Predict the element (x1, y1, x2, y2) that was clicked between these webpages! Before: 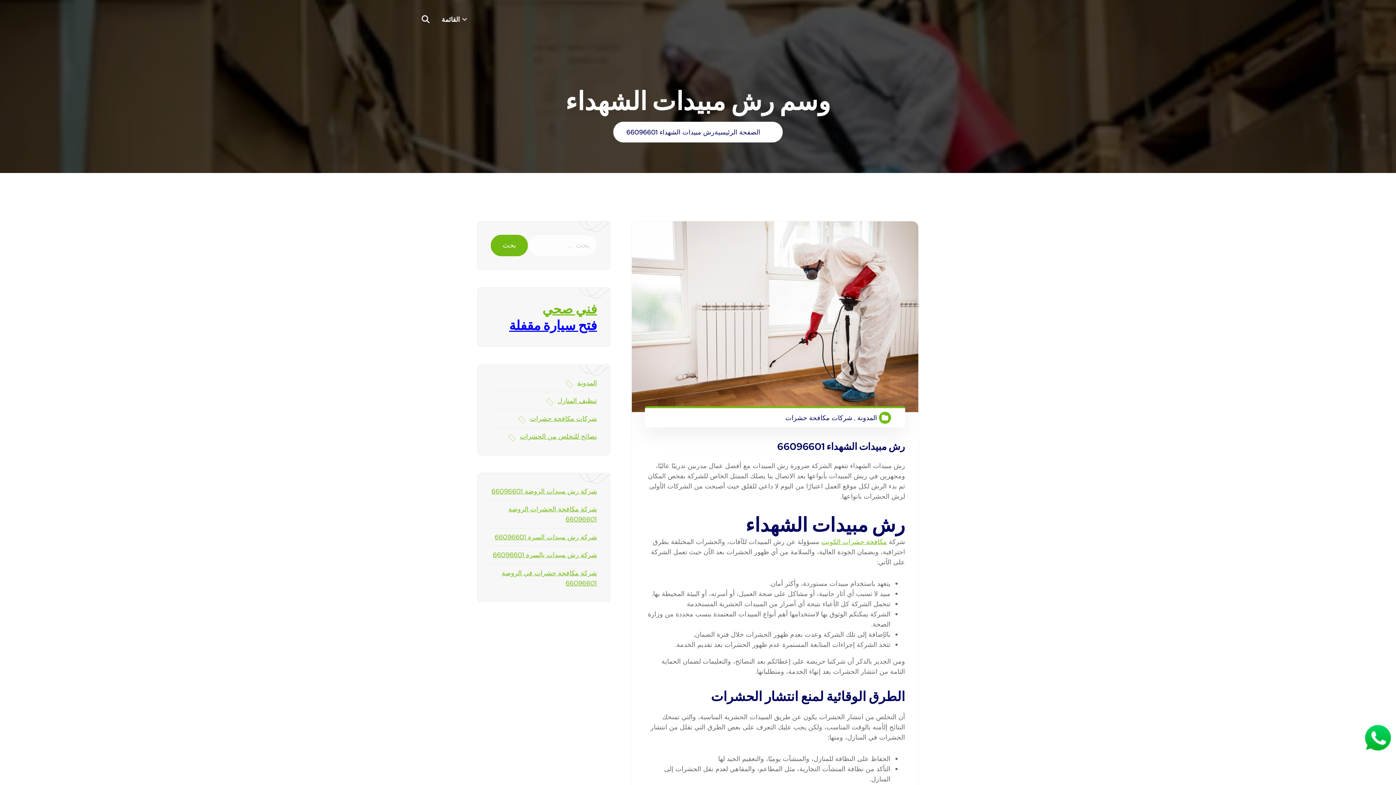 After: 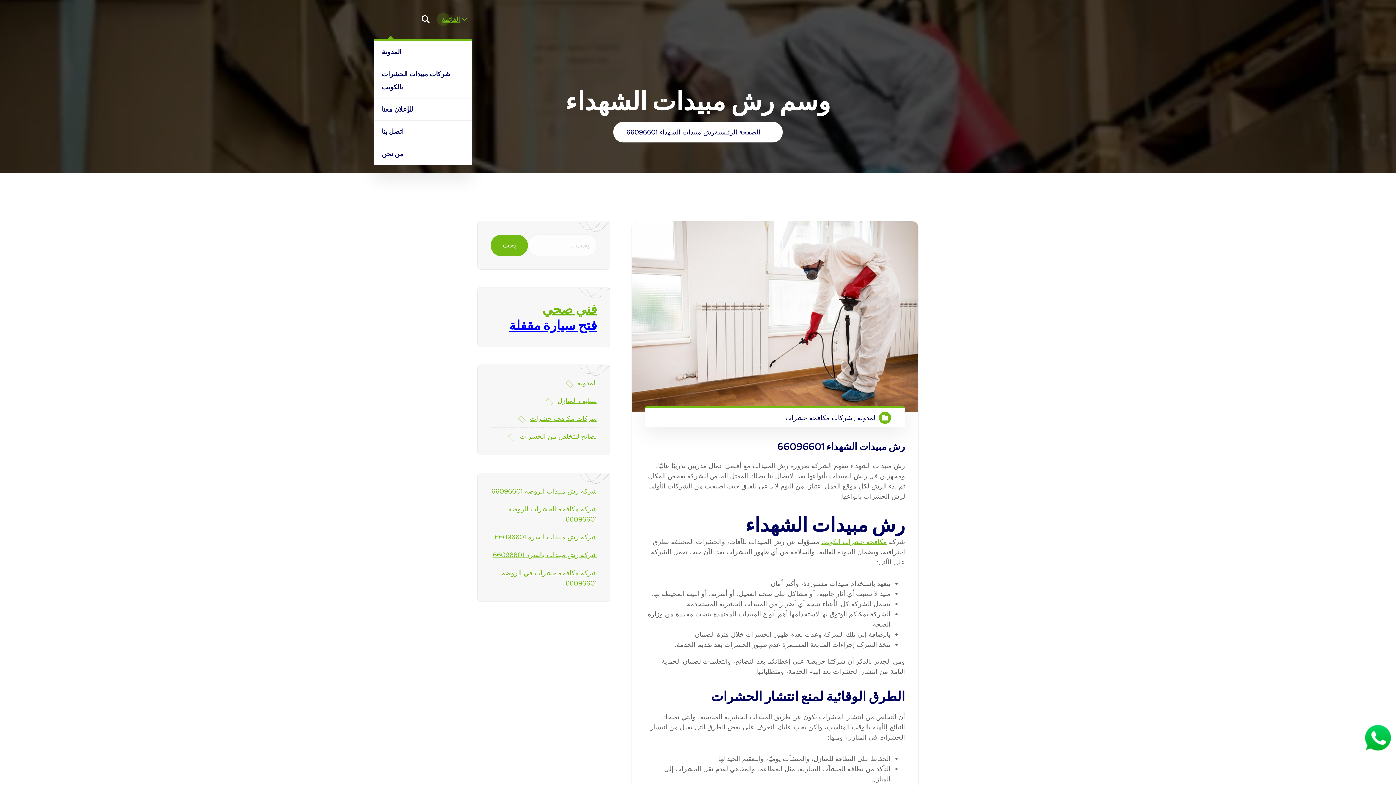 Action: label: القائمة bbox: (441, 0, 466, 39)